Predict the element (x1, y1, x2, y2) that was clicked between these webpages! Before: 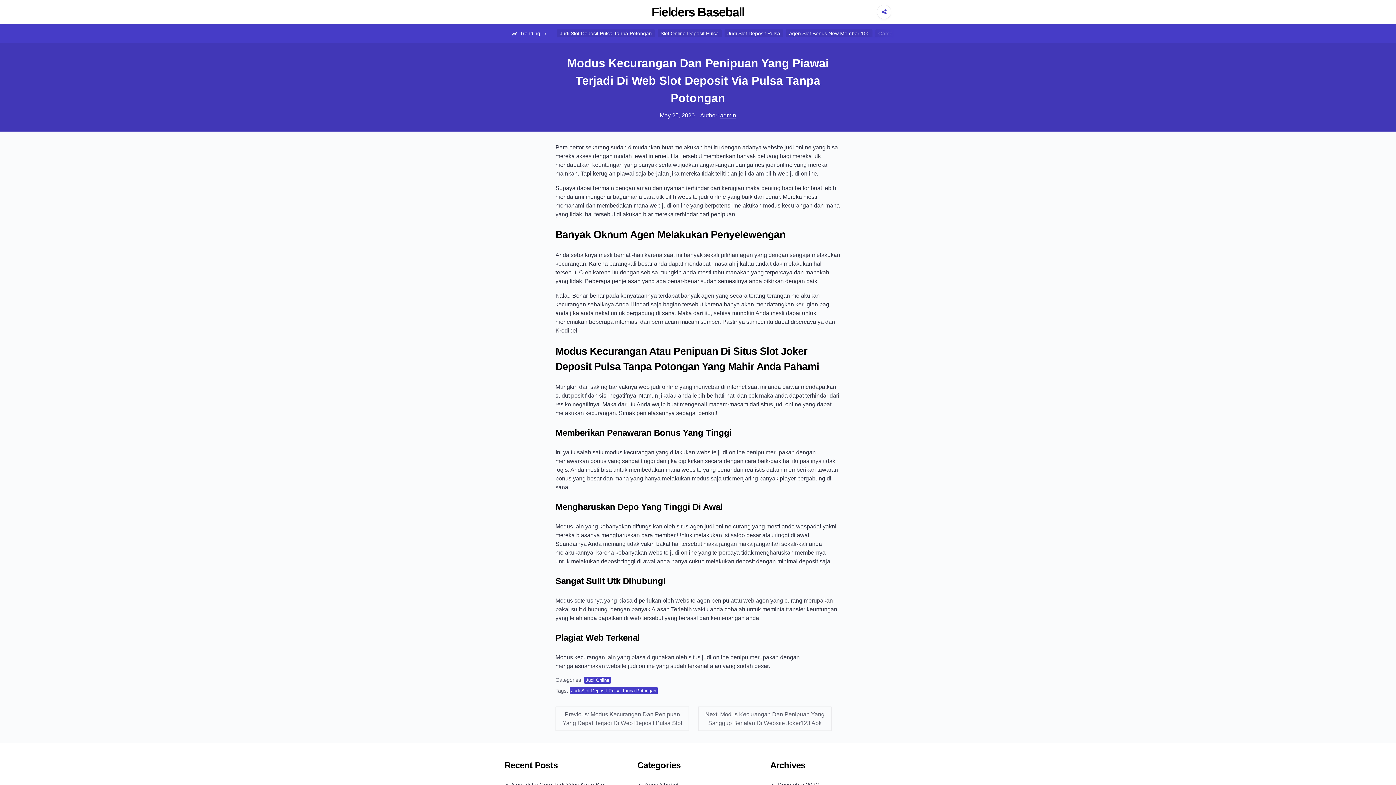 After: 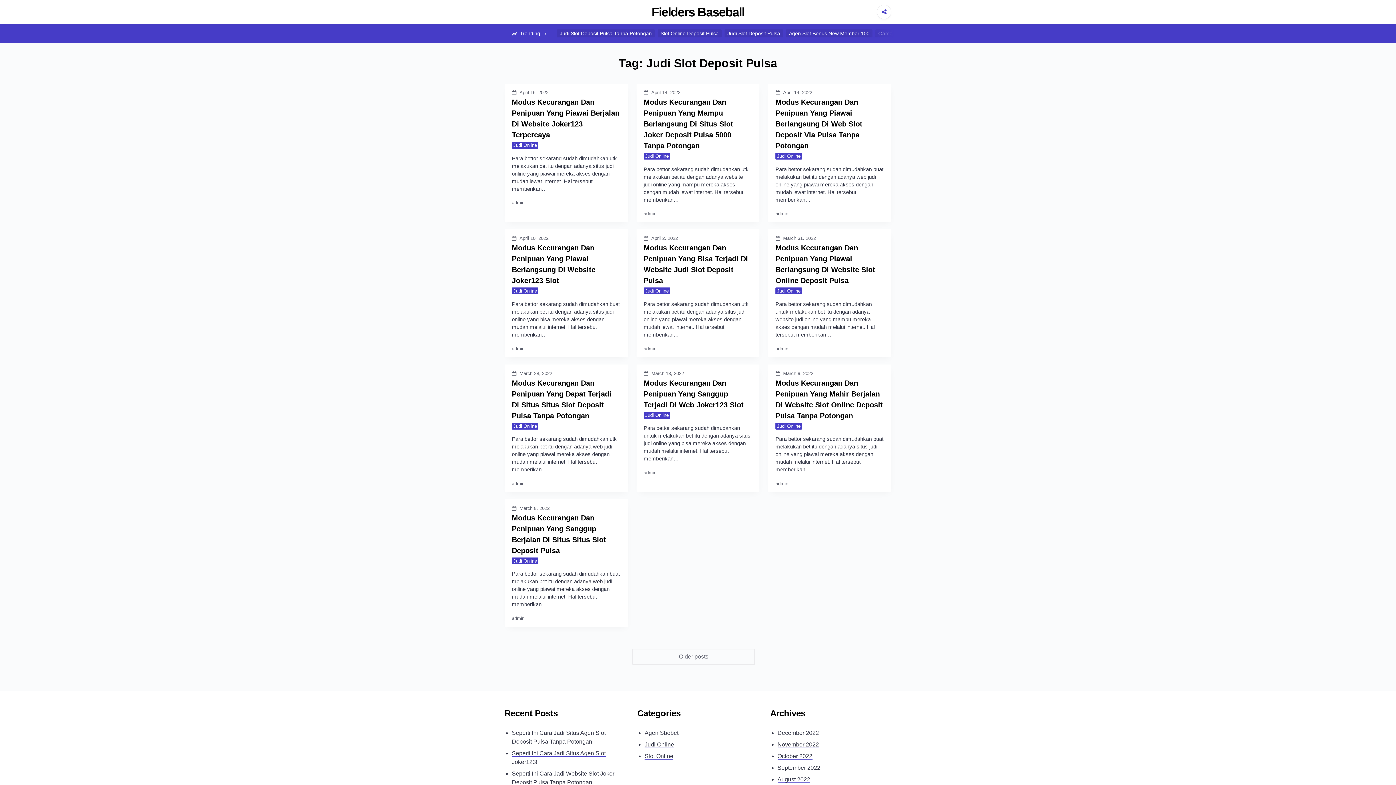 Action: bbox: (724, 29, 783, 37) label: Judi Slot Deposit Pulsa